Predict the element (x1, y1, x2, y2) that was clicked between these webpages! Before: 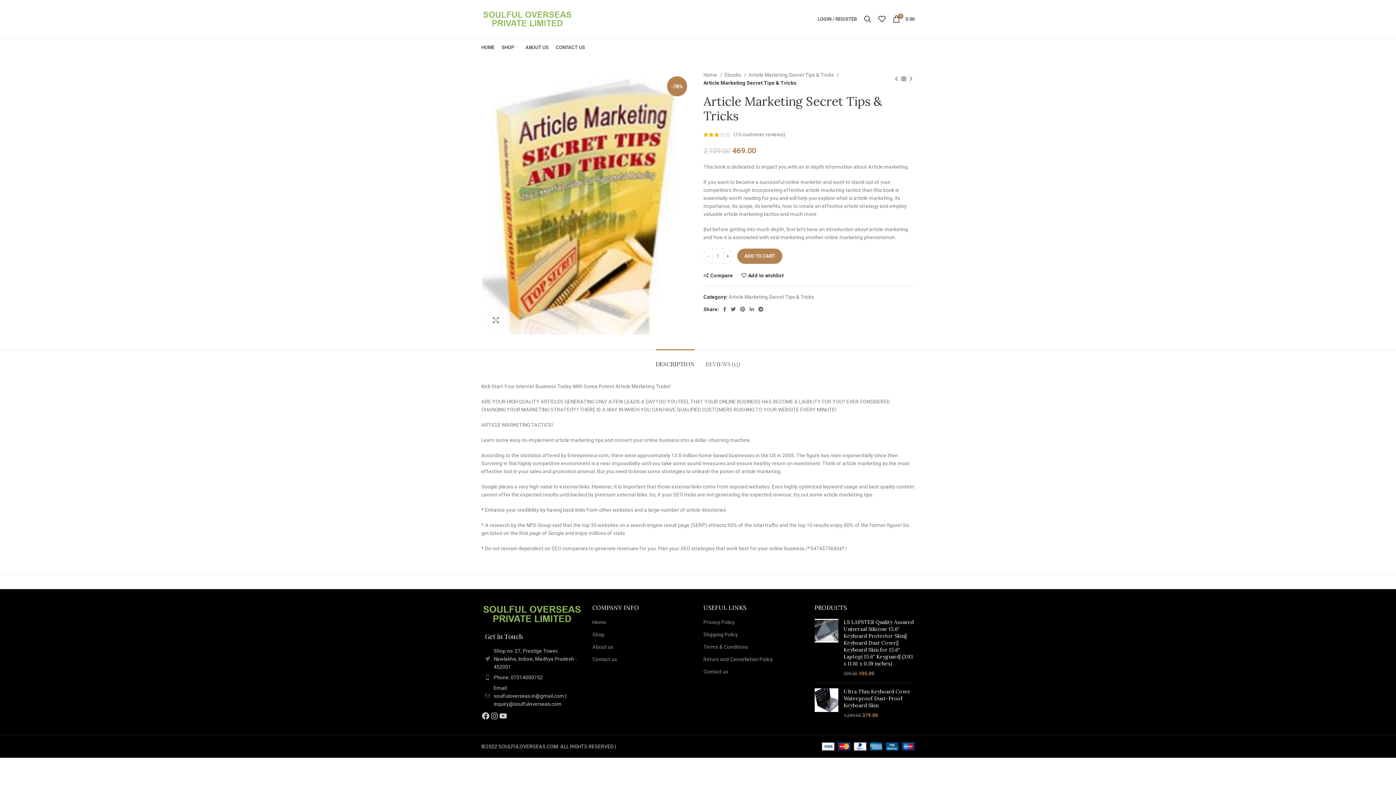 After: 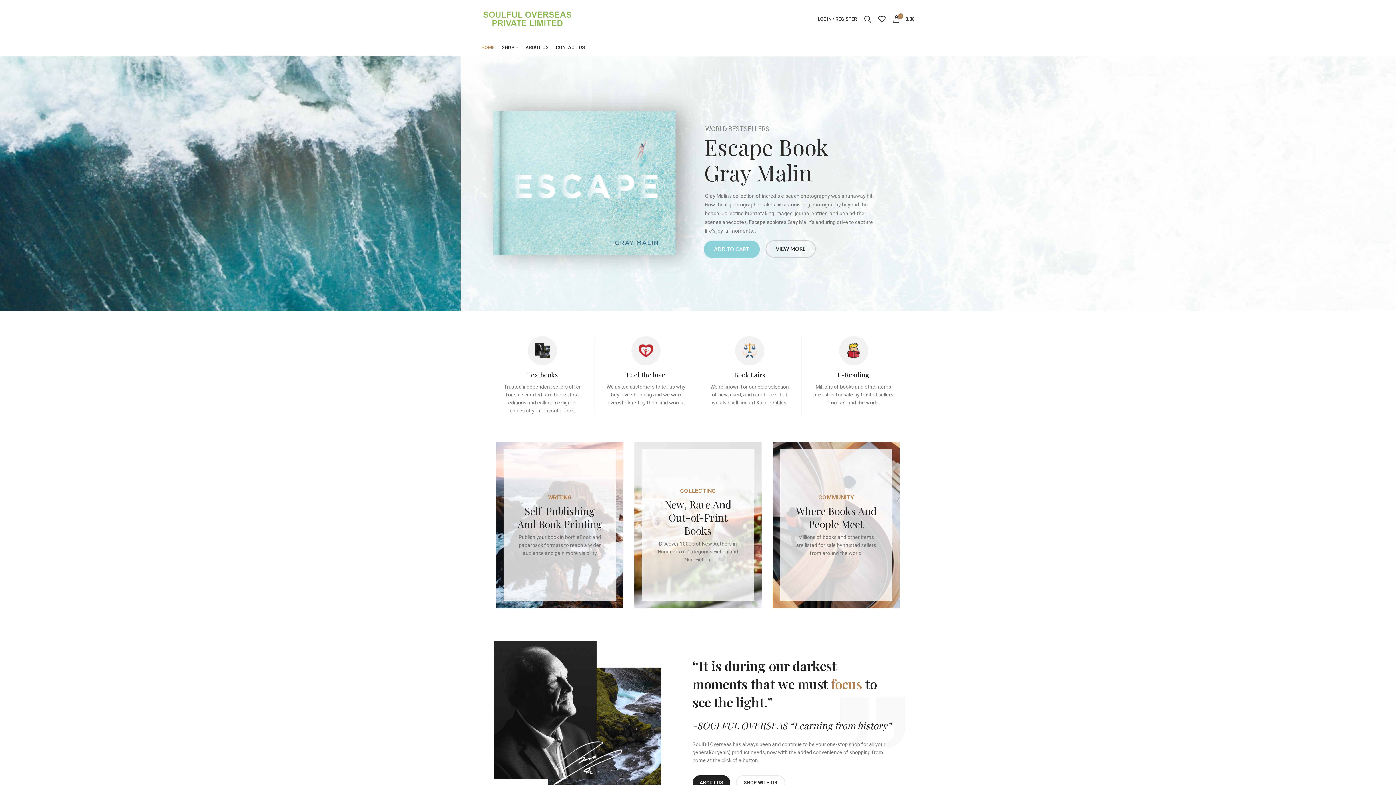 Action: bbox: (481, 15, 572, 21)